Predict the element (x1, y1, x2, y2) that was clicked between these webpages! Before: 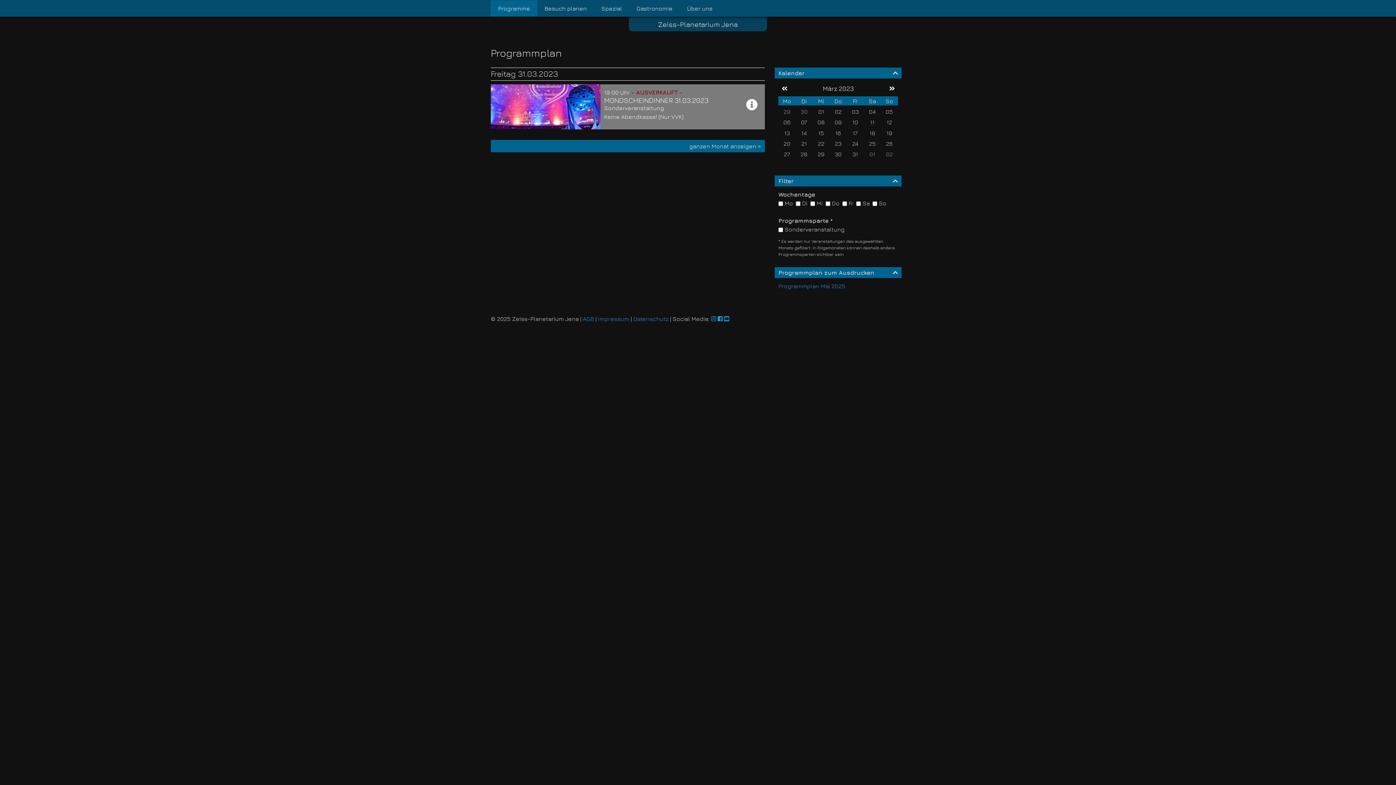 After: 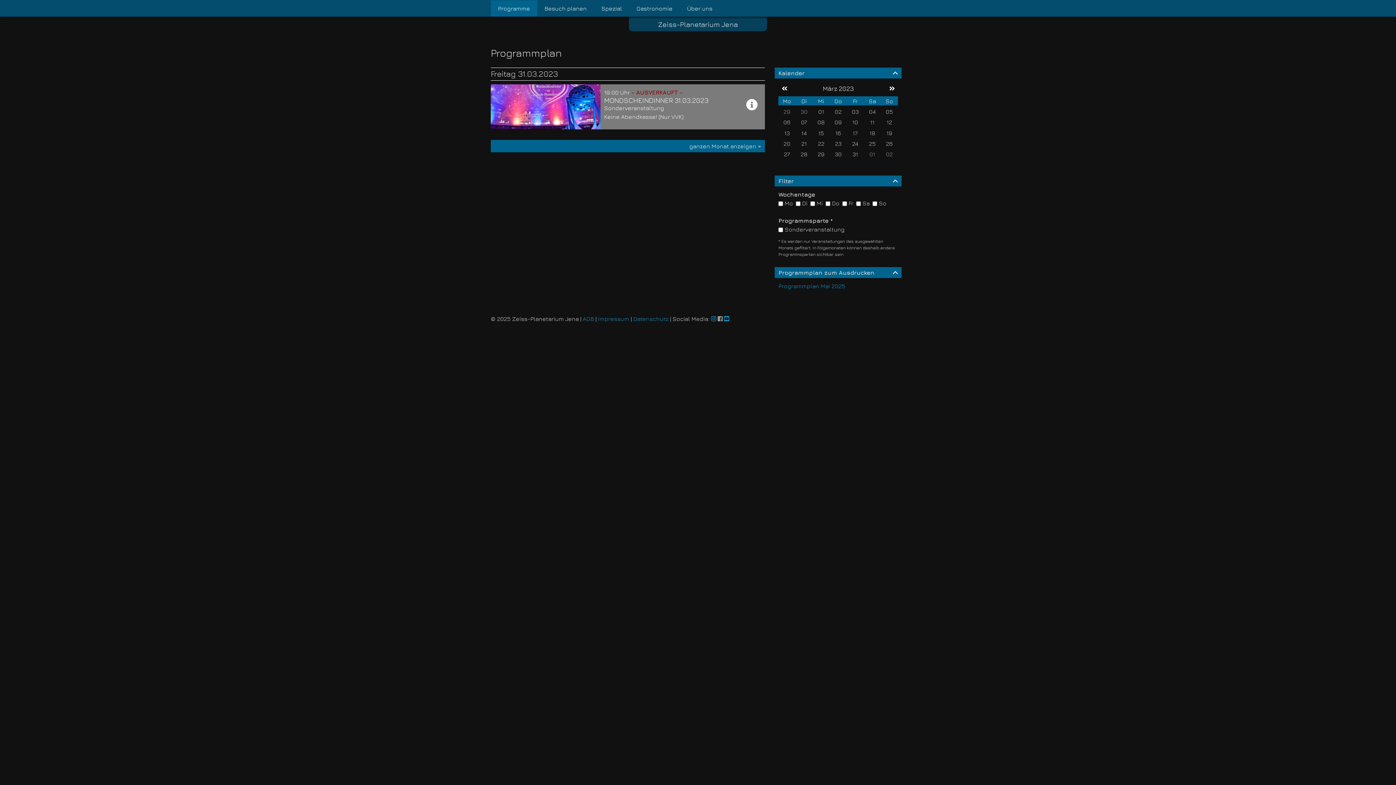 Action: bbox: (717, 315, 722, 322)